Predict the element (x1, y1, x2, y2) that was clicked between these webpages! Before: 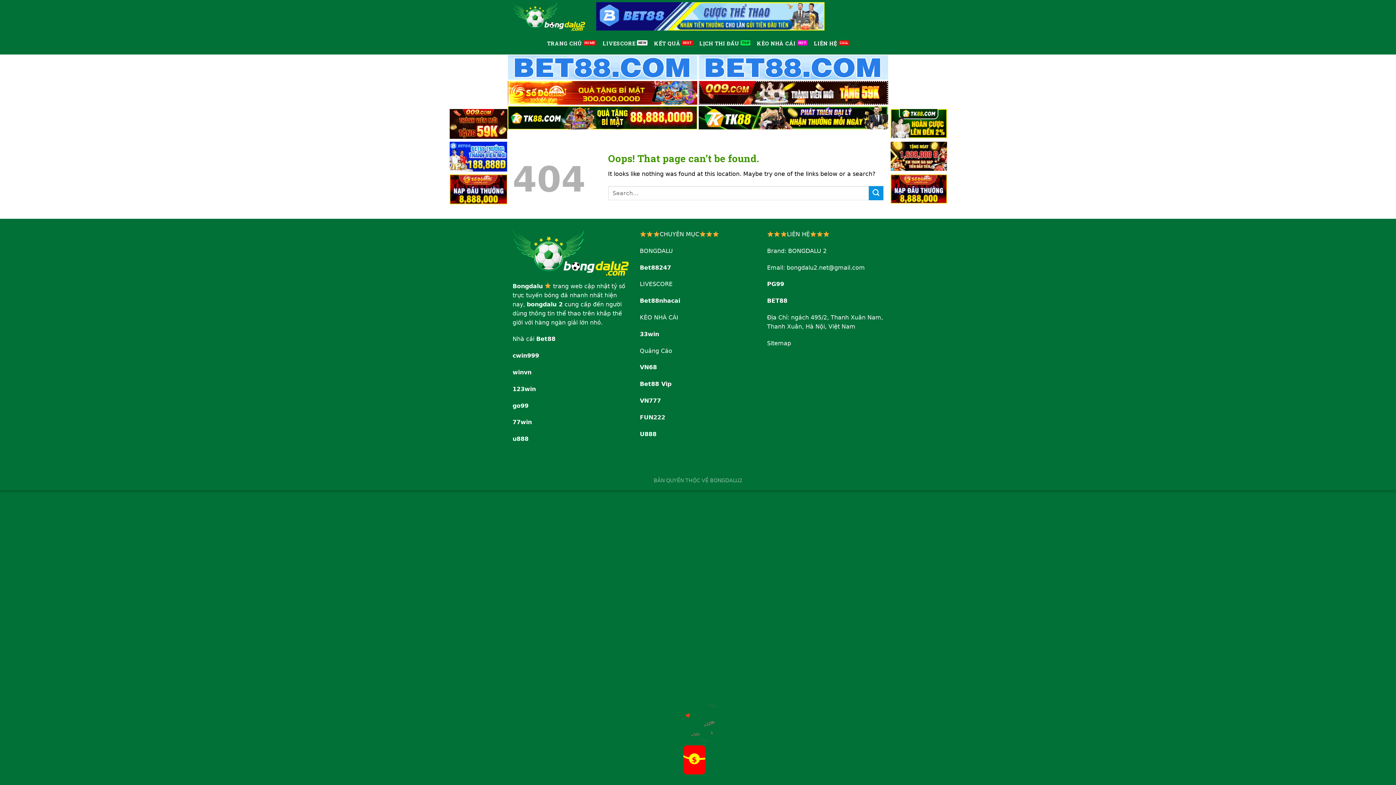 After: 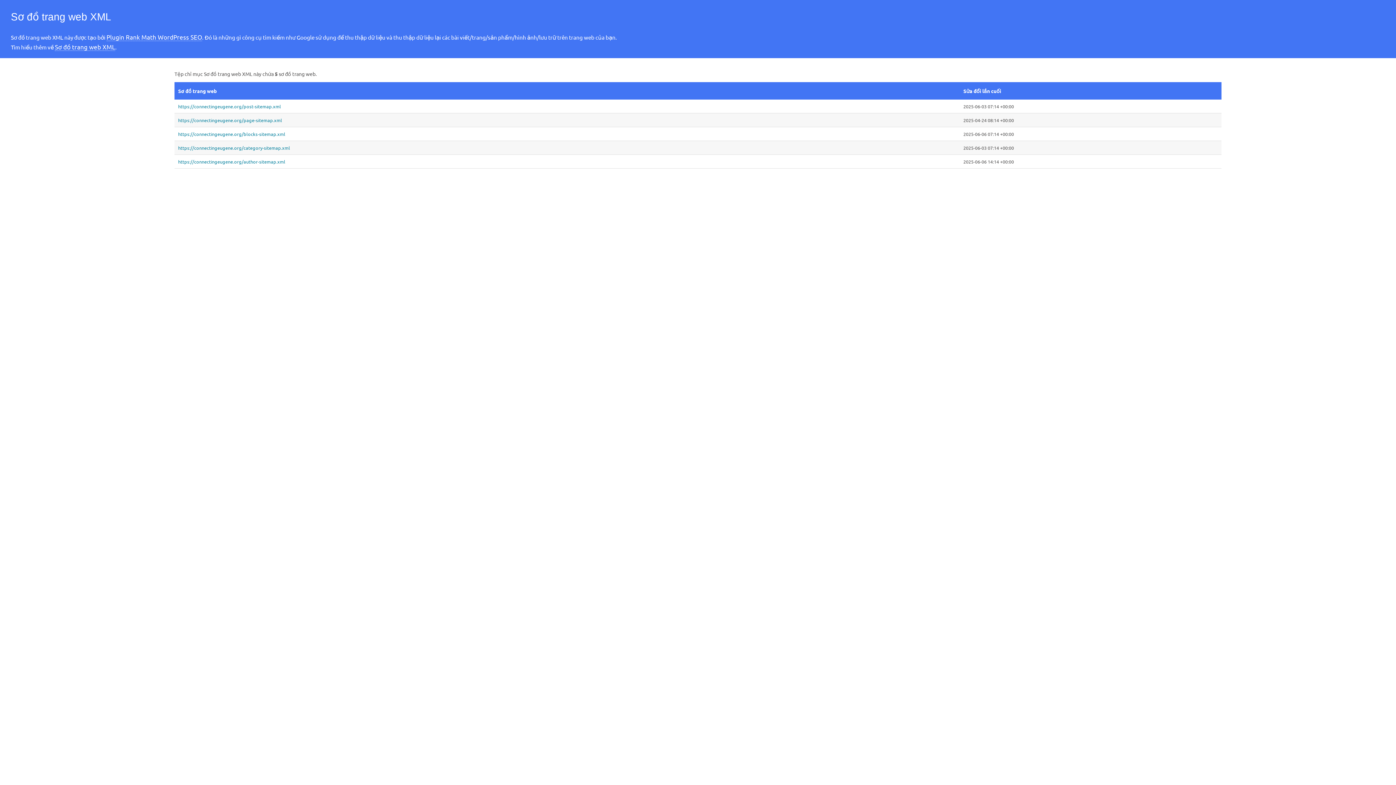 Action: bbox: (767, 339, 791, 346) label: Sitemap